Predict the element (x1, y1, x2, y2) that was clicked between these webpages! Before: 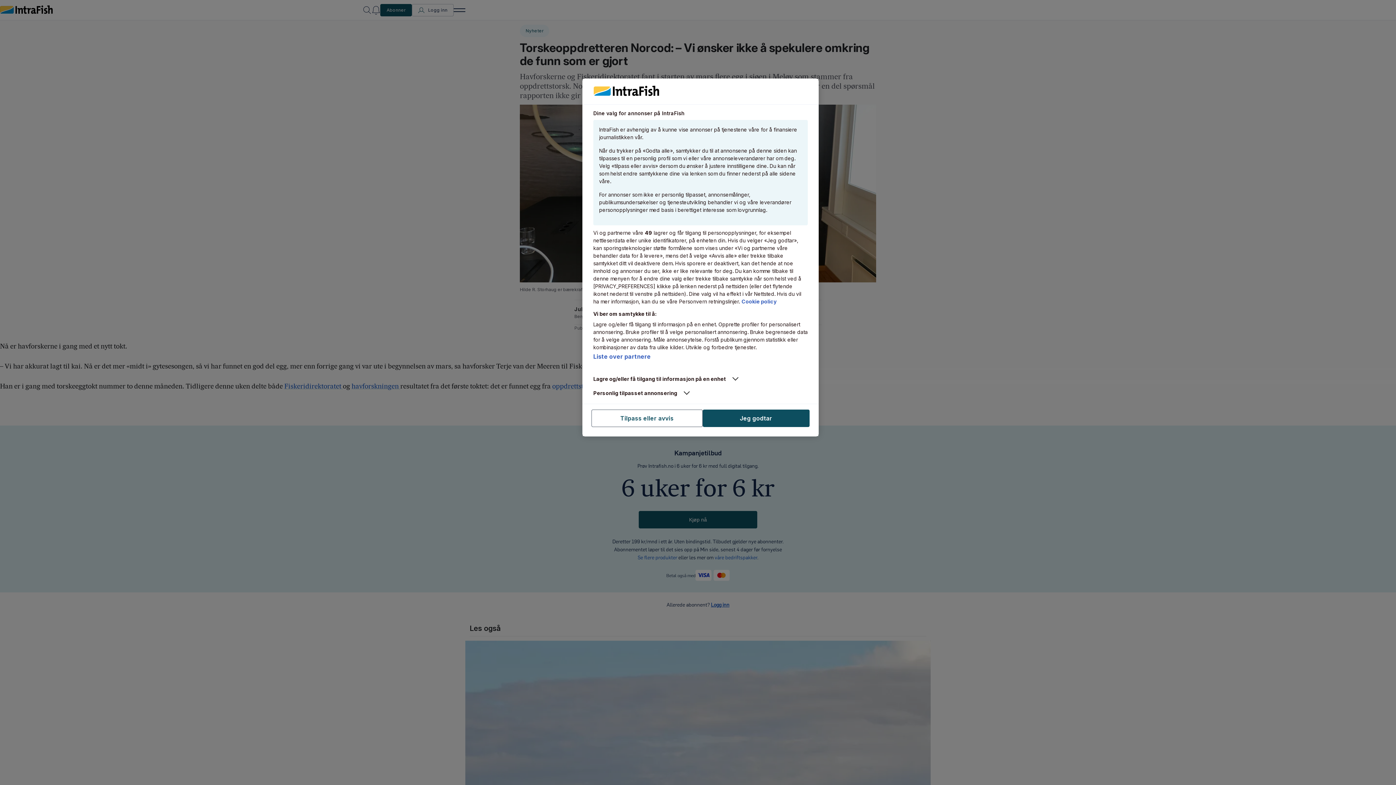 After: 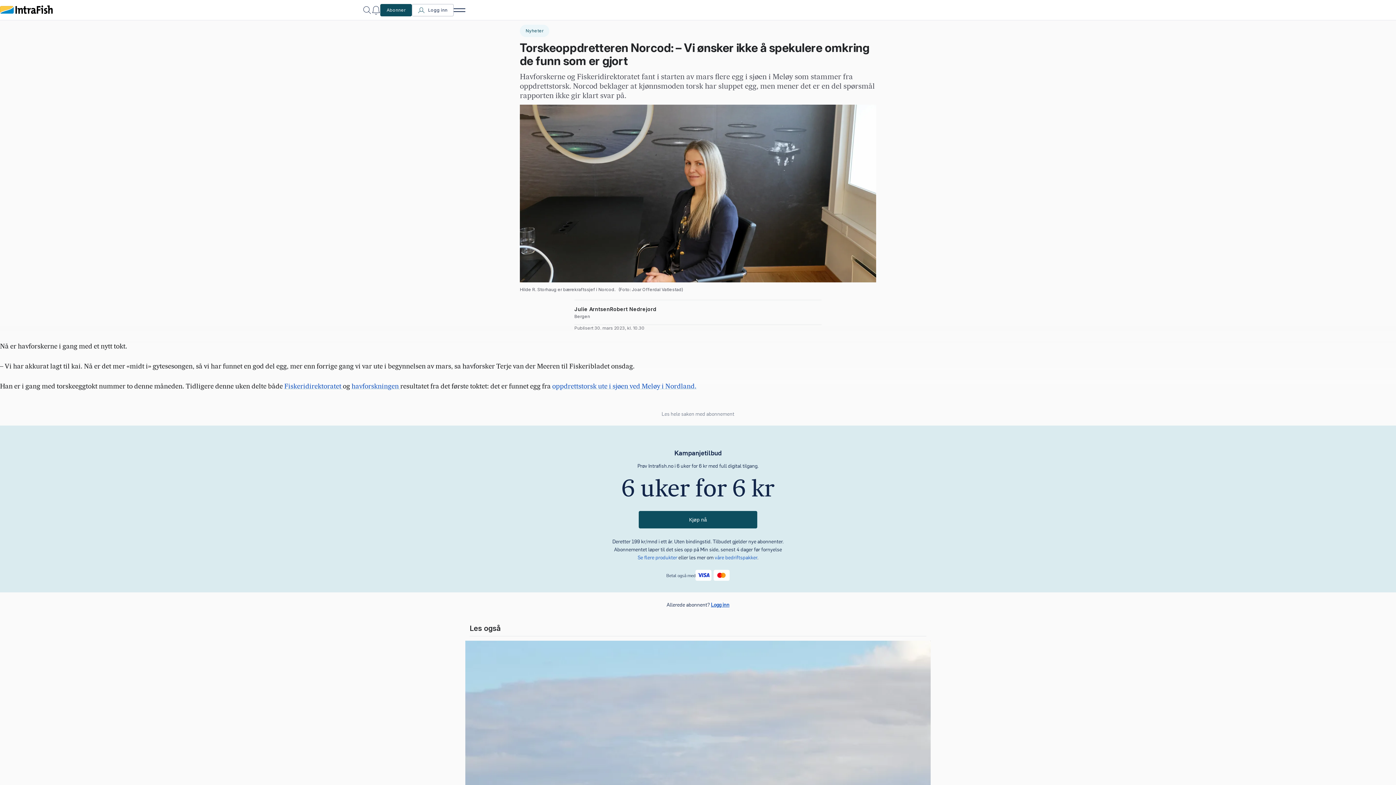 Action: bbox: (702, 409, 809, 427) label: Jeg godtar